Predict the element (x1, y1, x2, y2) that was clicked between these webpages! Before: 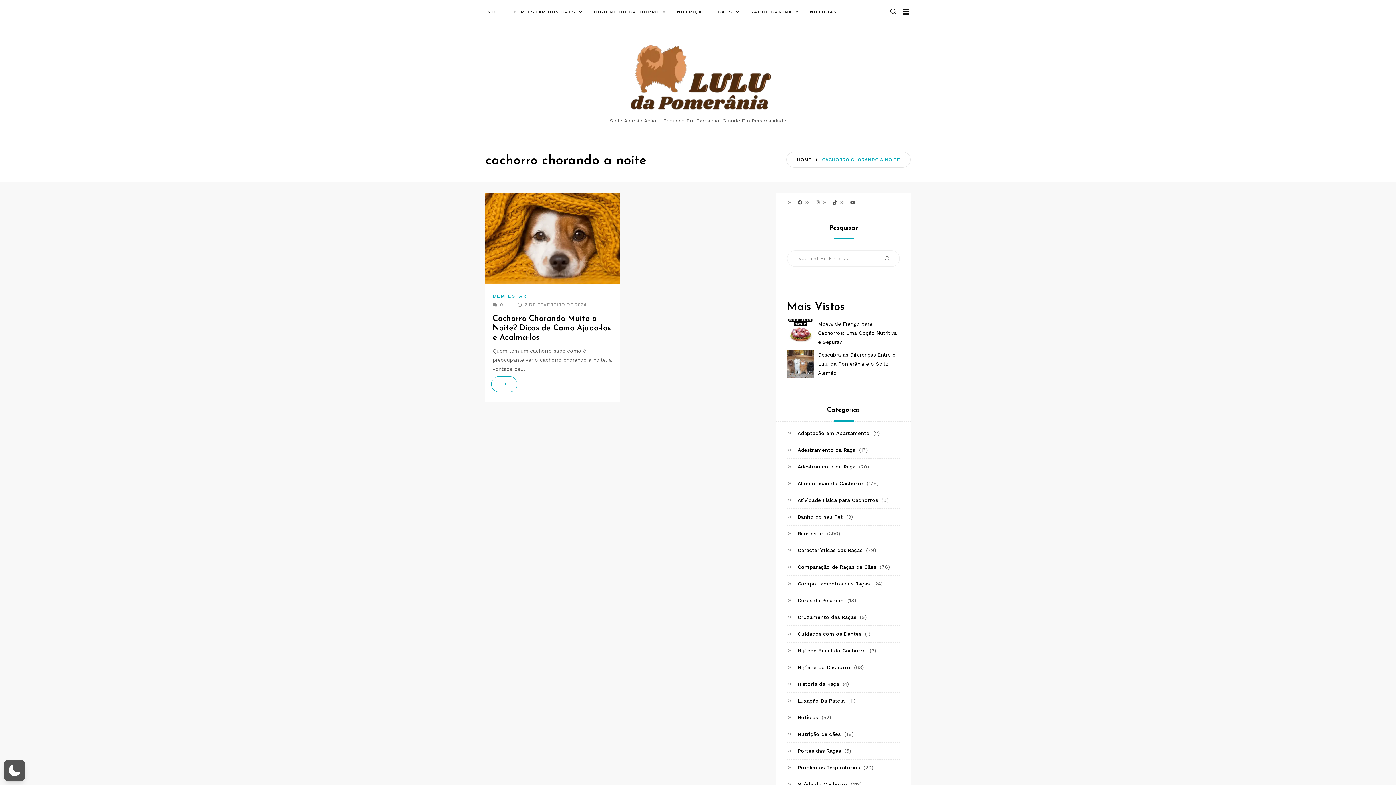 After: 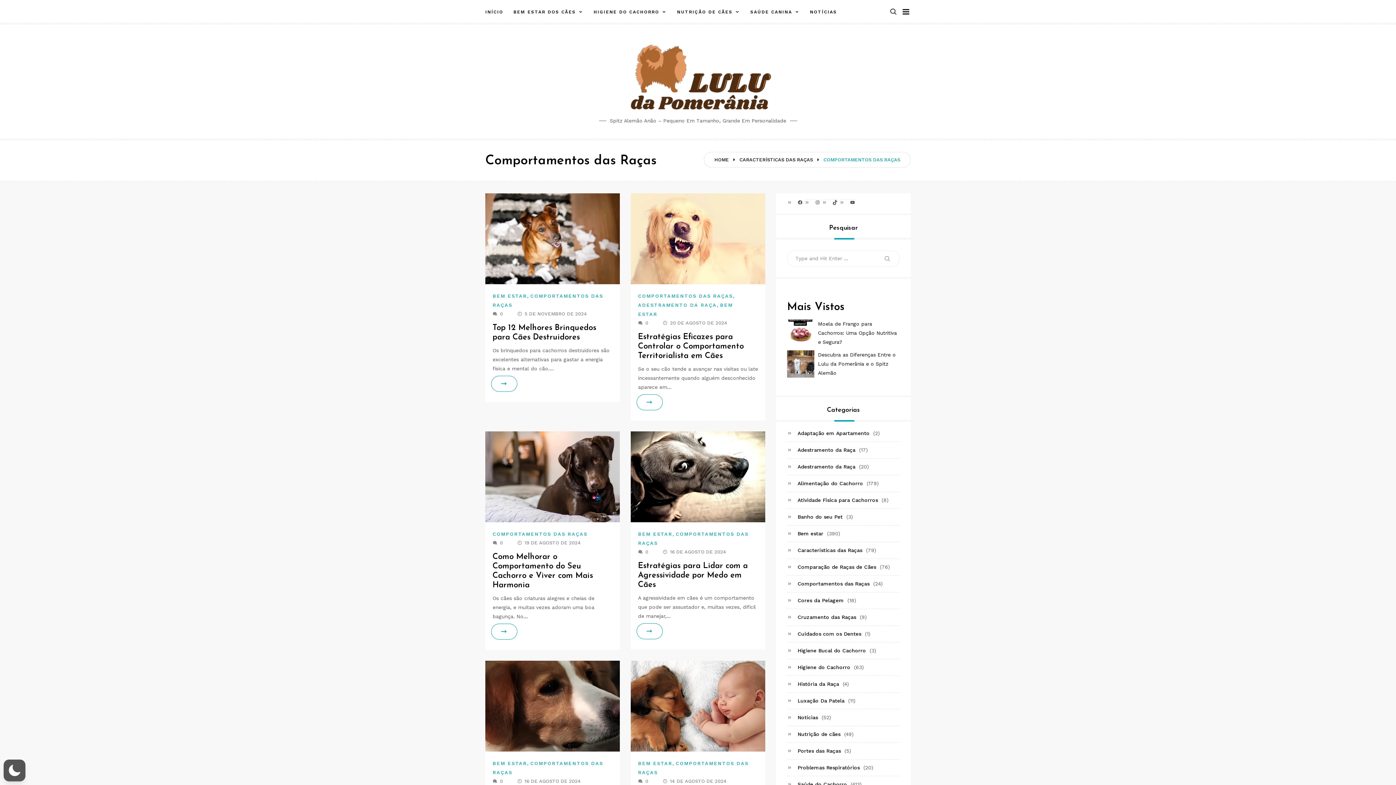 Action: label: Comportamentos das Raças bbox: (787, 581, 869, 586)